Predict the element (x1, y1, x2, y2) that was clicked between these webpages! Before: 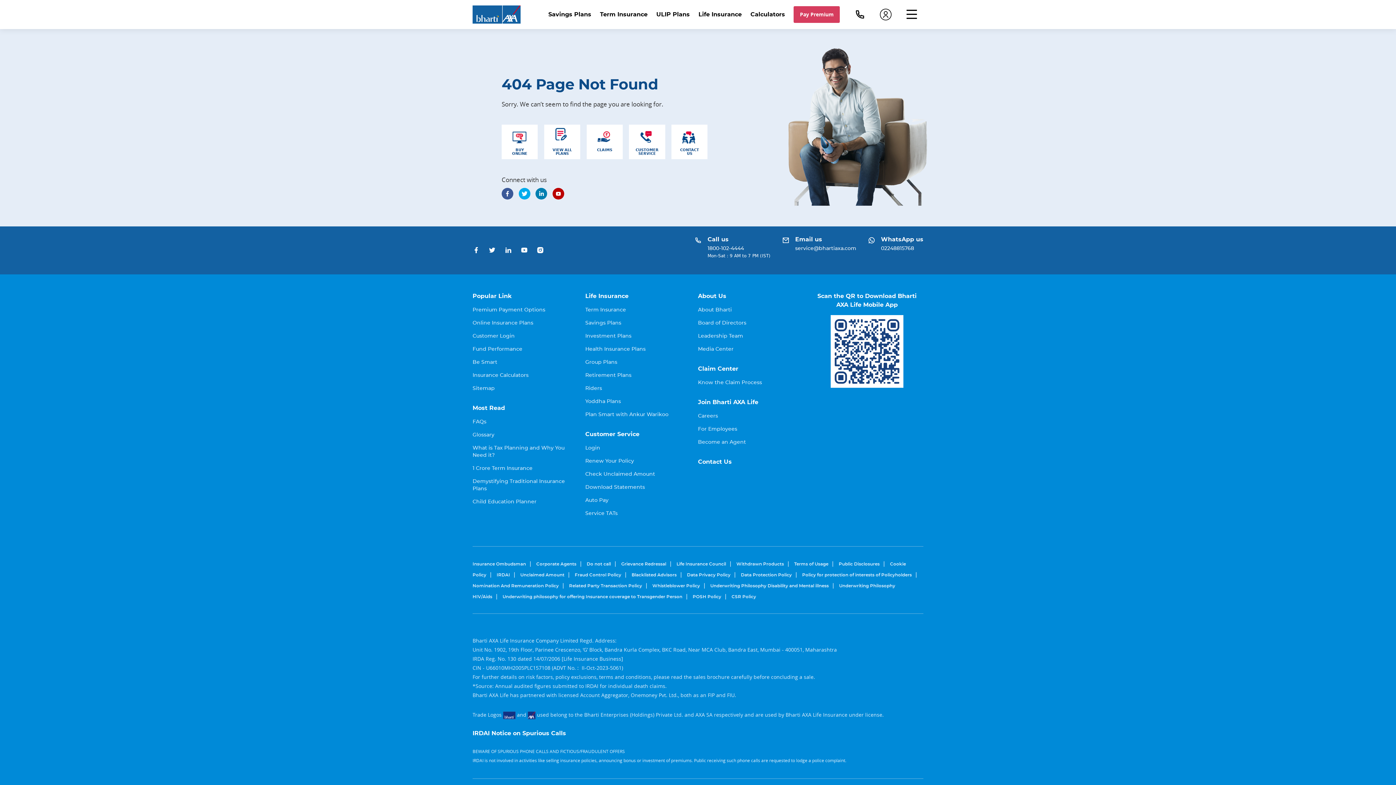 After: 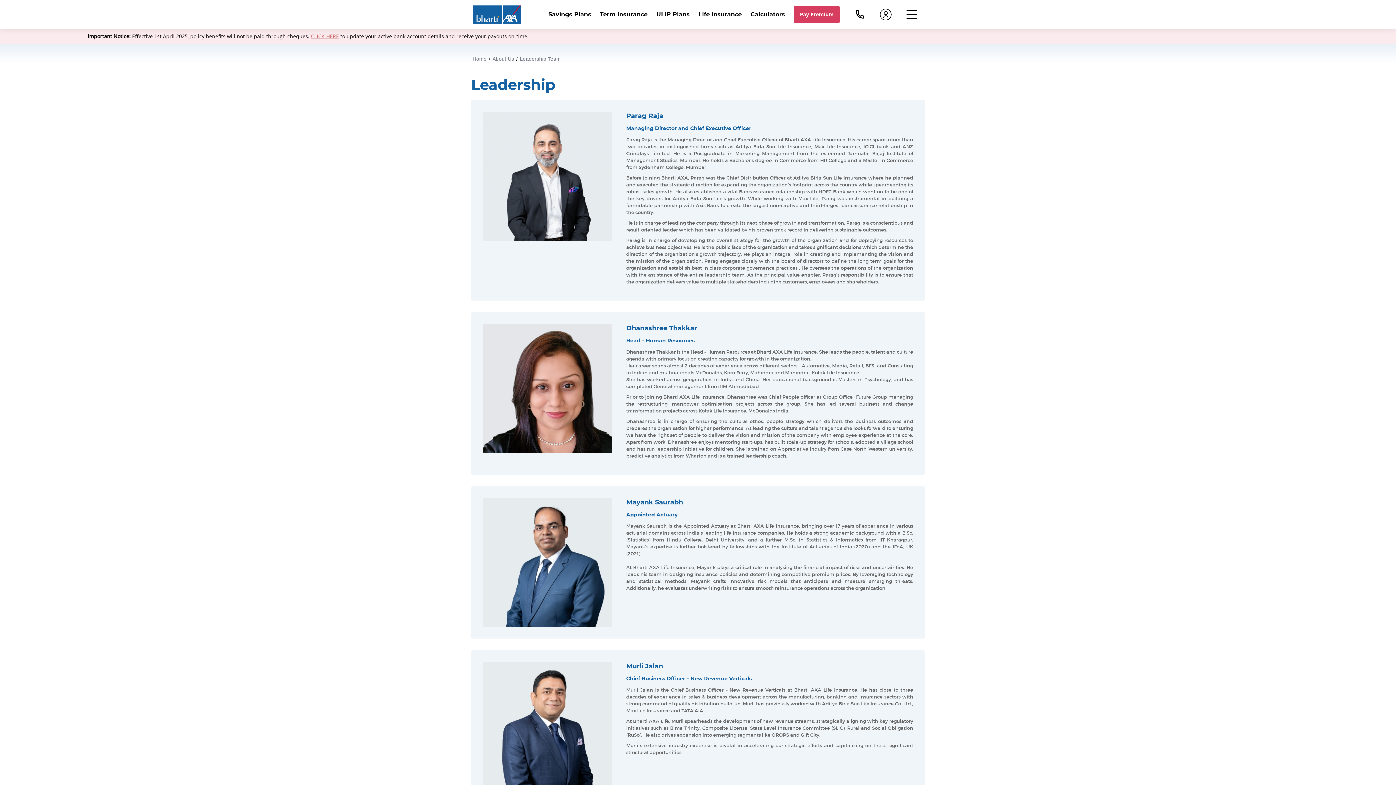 Action: label: Leadership Team bbox: (698, 332, 743, 340)